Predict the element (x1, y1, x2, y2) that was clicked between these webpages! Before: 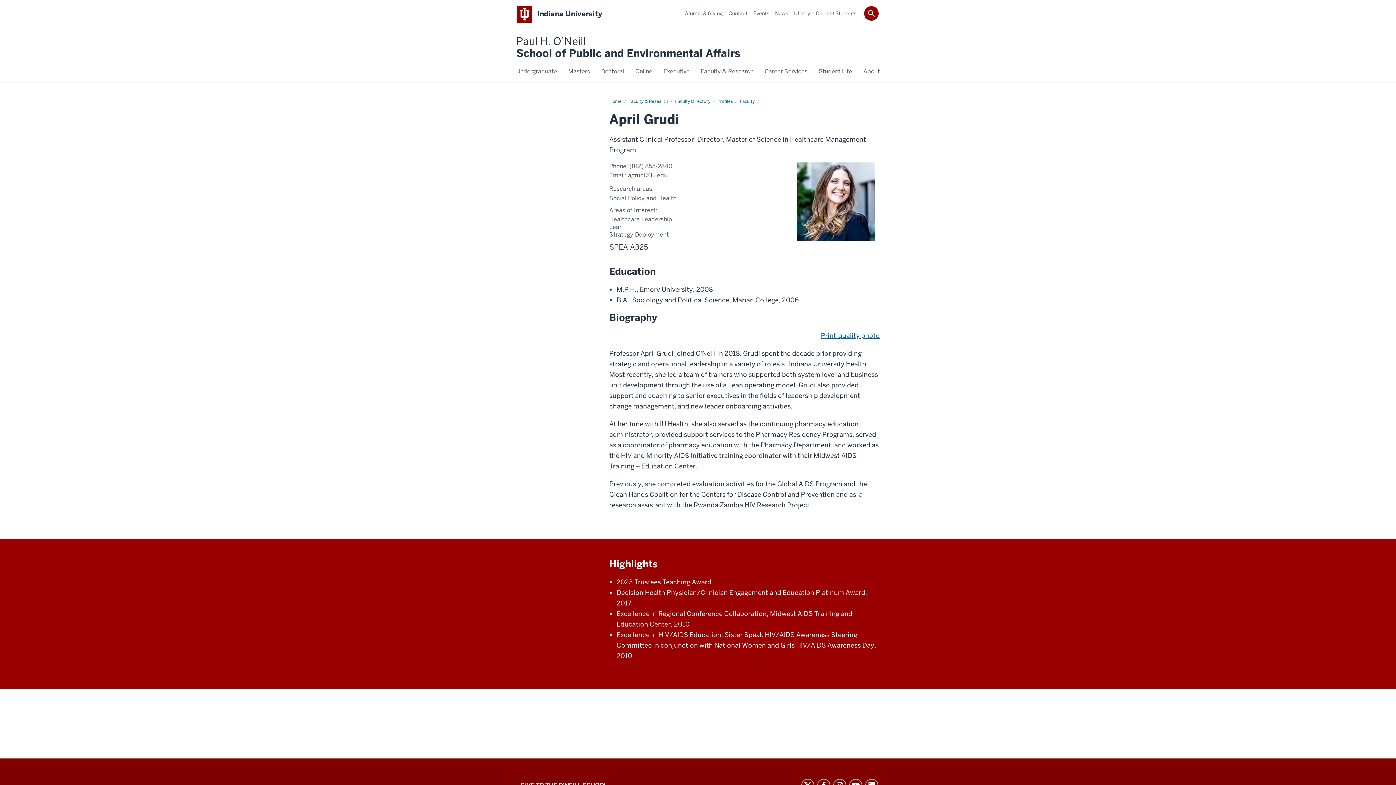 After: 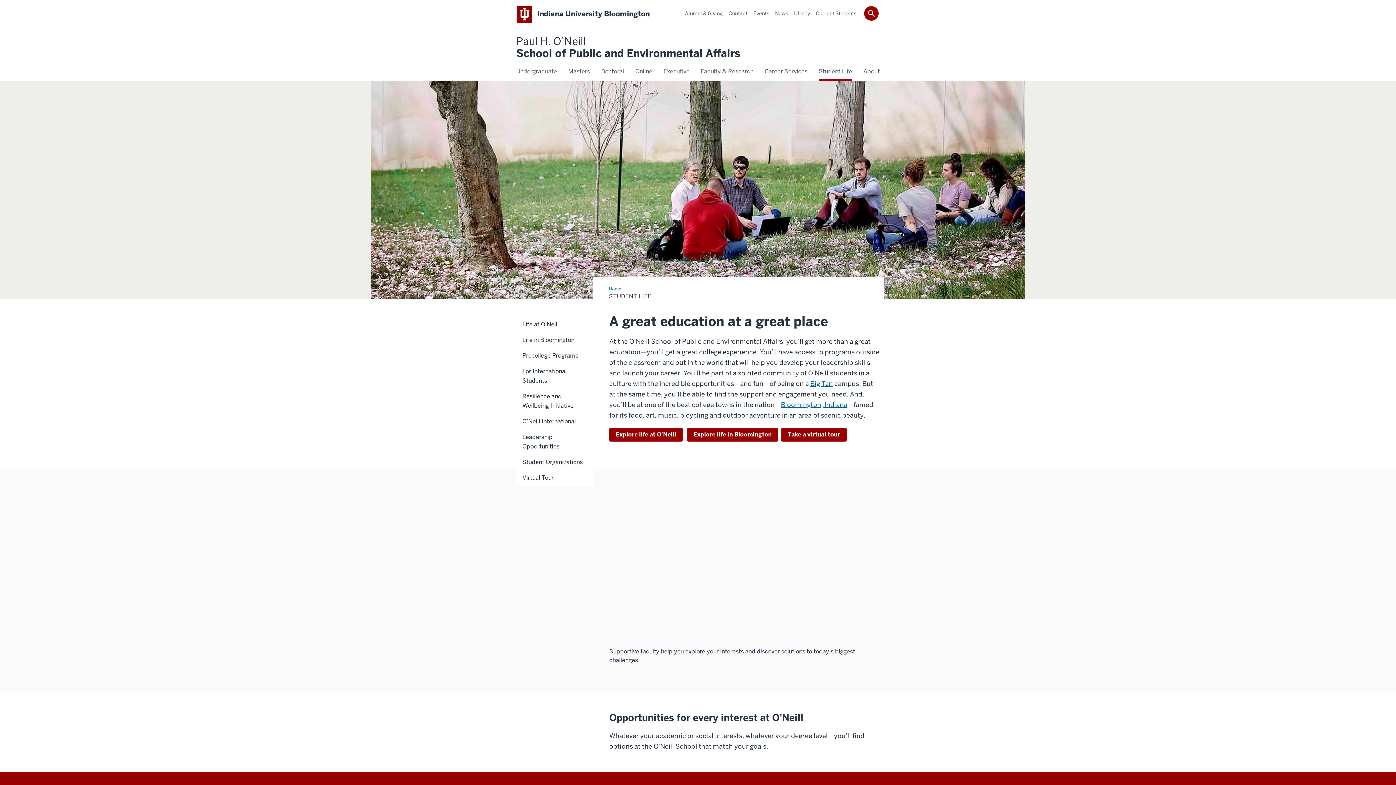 Action: bbox: (818, 66, 852, 76) label: Student Life